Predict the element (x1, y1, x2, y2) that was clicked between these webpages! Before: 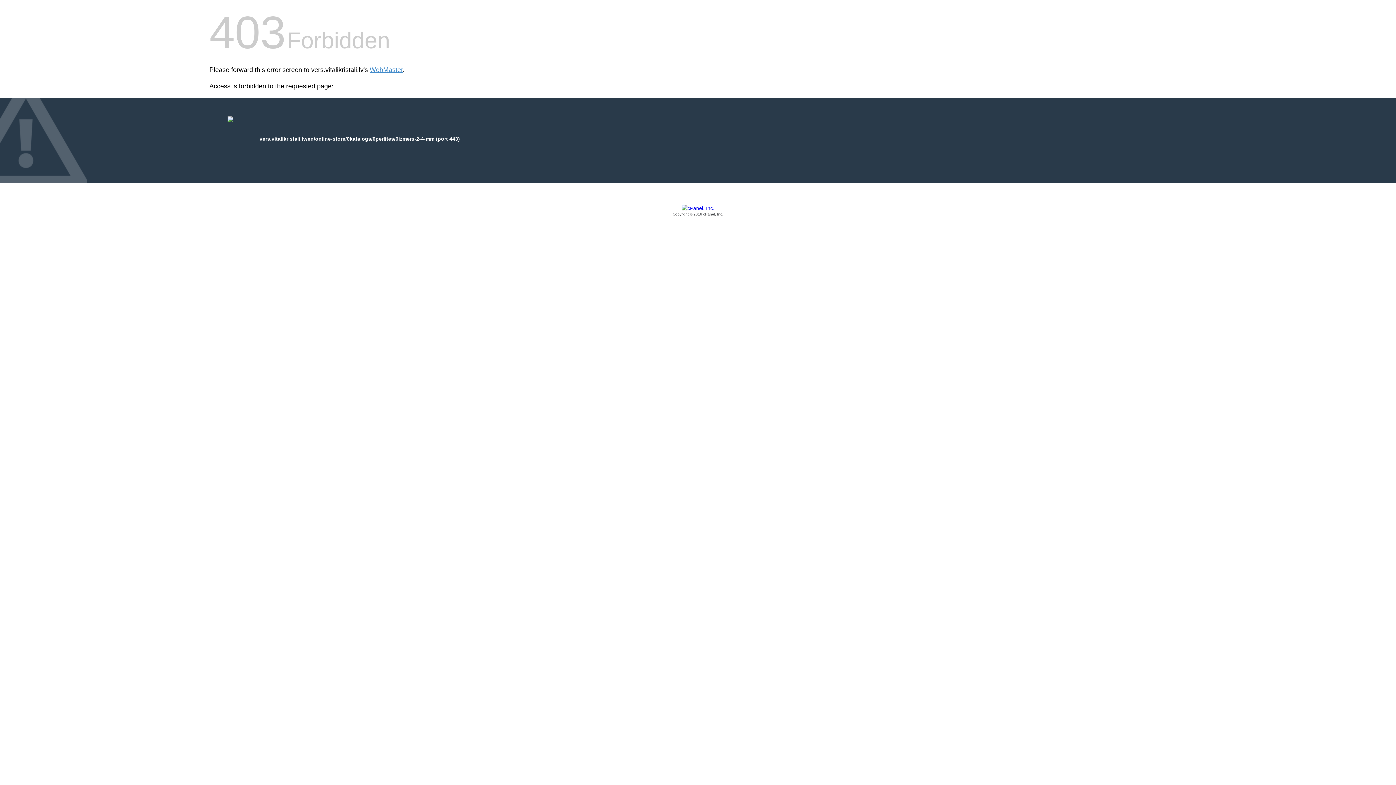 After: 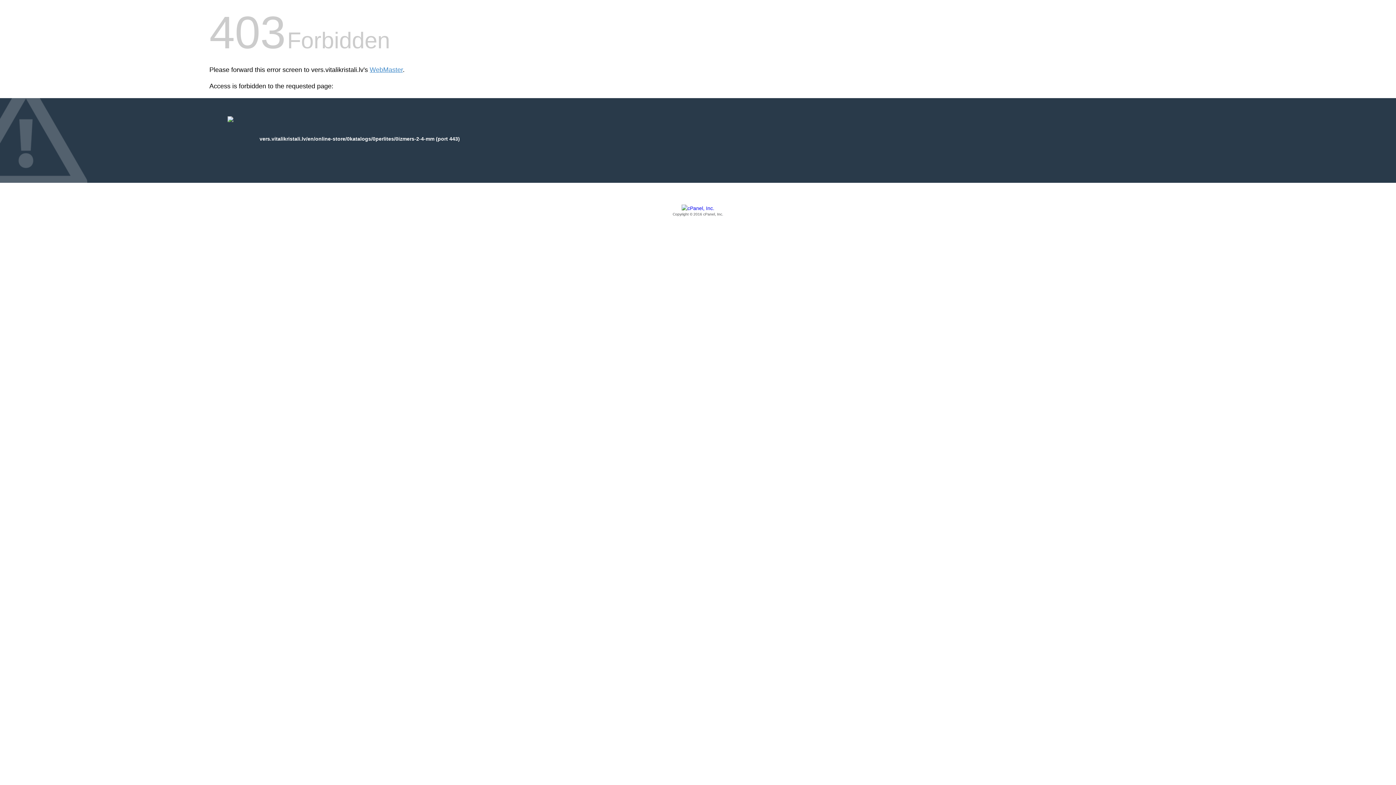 Action: bbox: (209, 205, 1186, 217) label: Copyright © 2016 cPanel, Inc.